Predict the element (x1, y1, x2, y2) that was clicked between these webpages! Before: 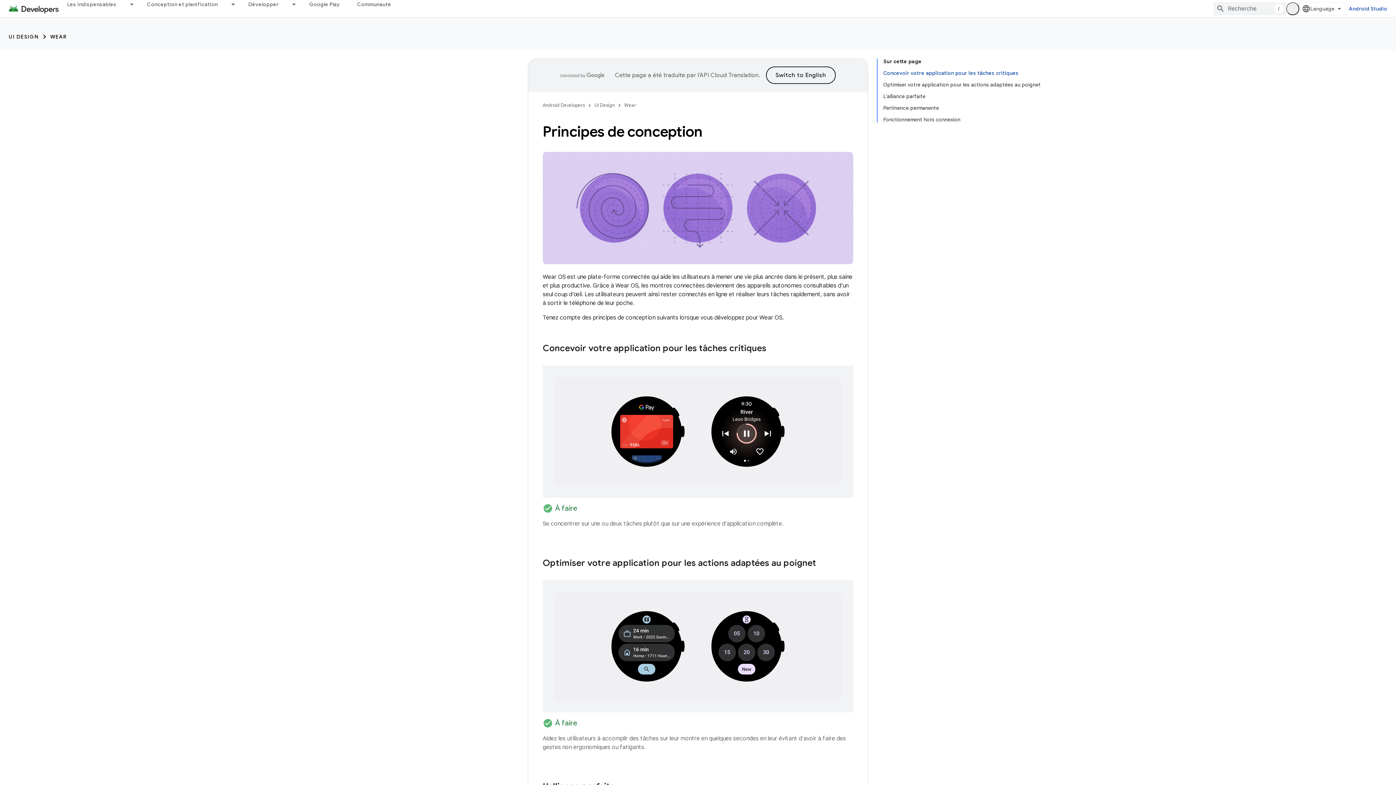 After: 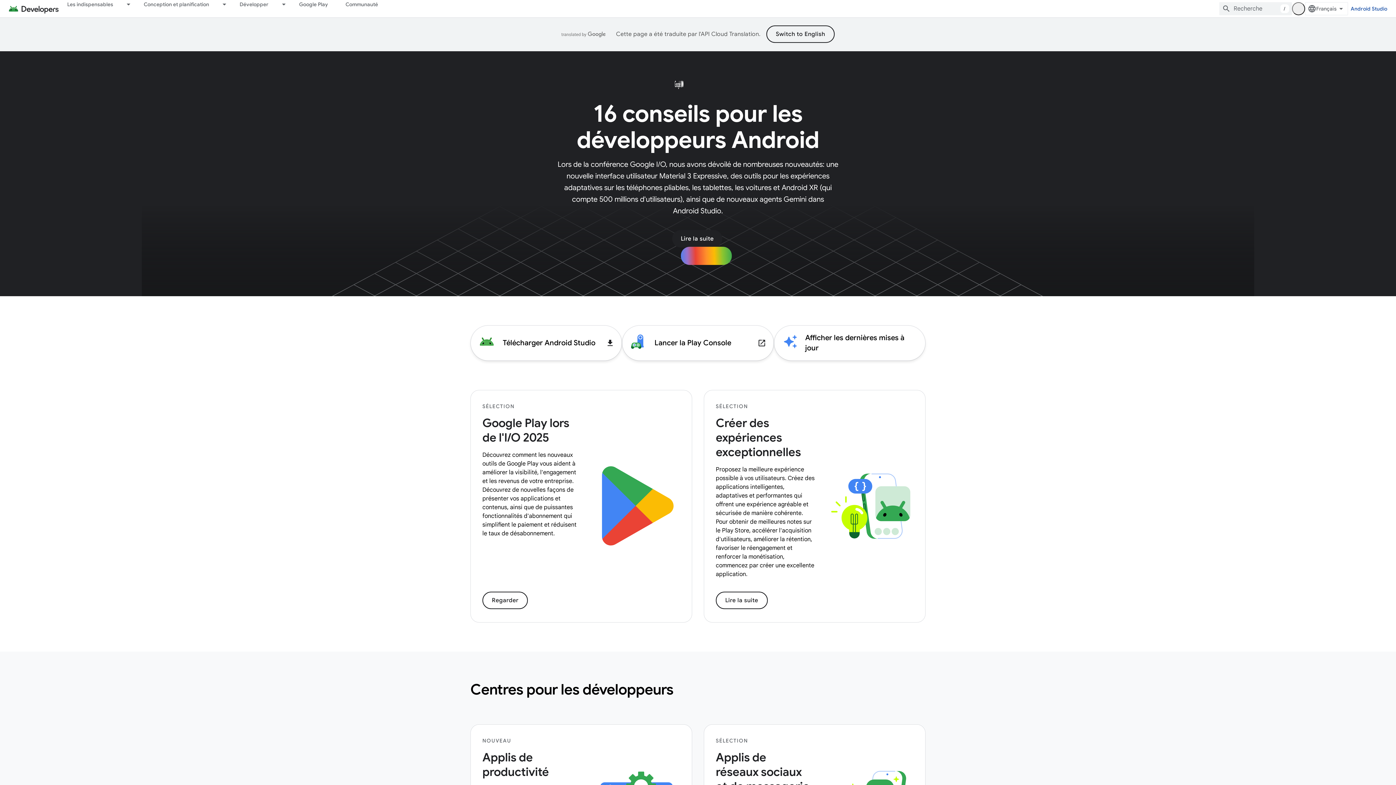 Action: bbox: (8, 2, 58, 14)